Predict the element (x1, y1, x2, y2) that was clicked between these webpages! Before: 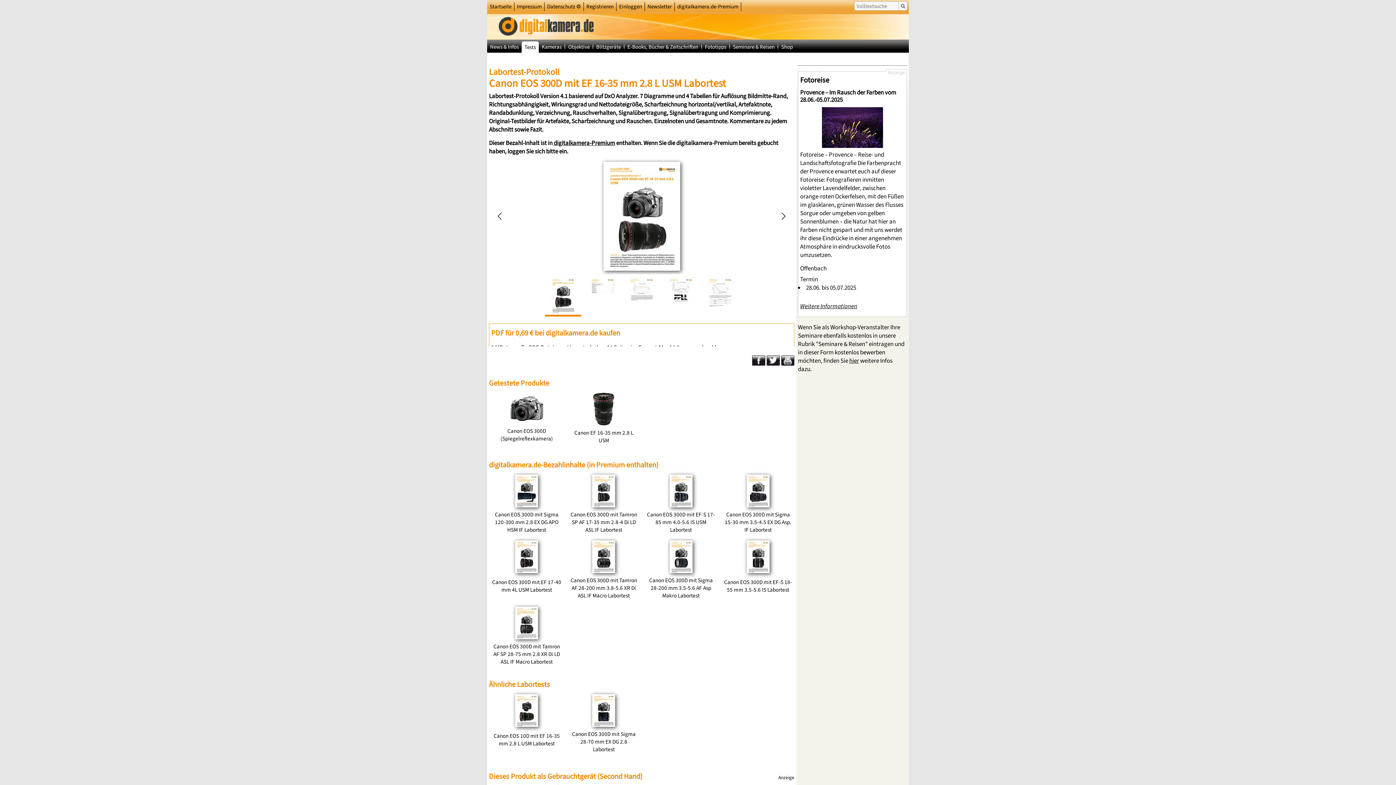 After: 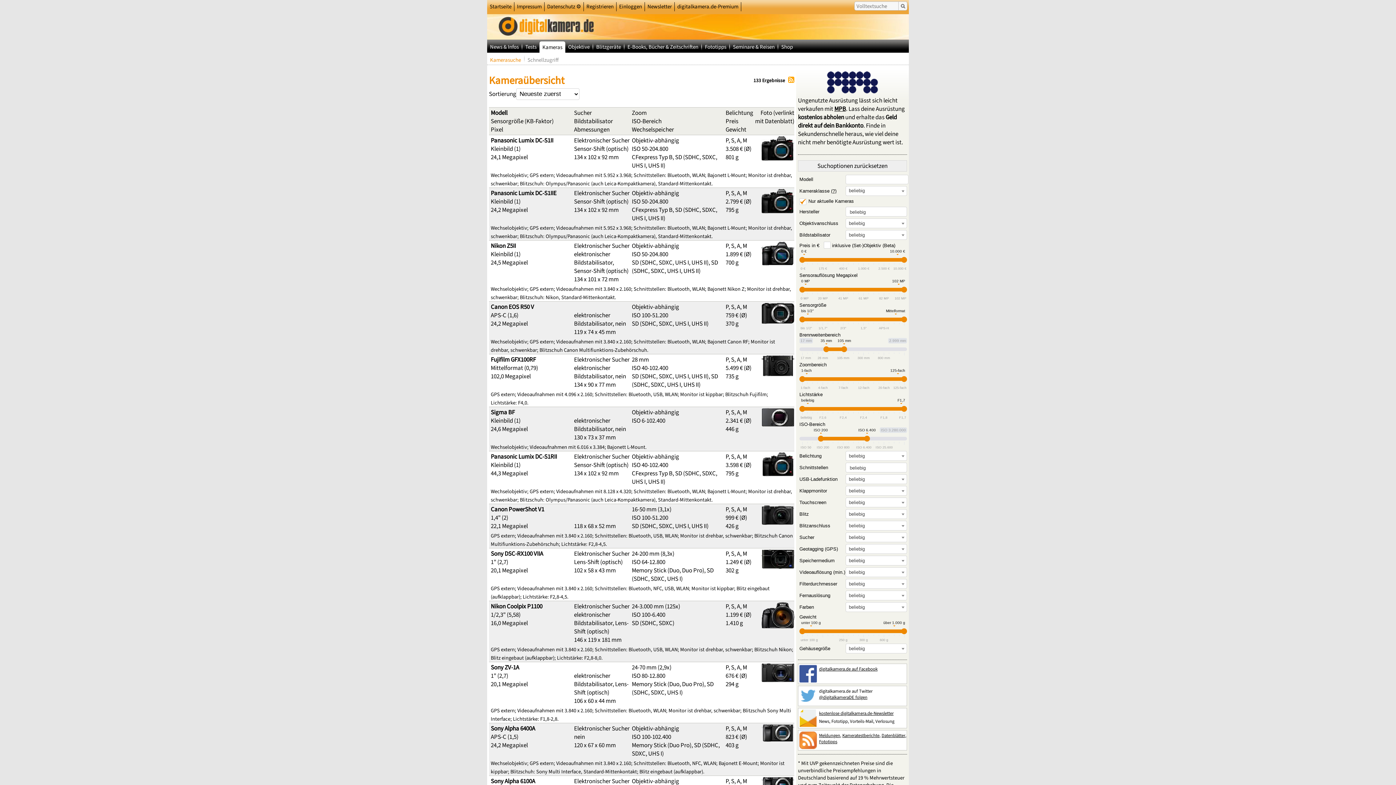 Action: label: Kameras bbox: (541, 43, 561, 50)